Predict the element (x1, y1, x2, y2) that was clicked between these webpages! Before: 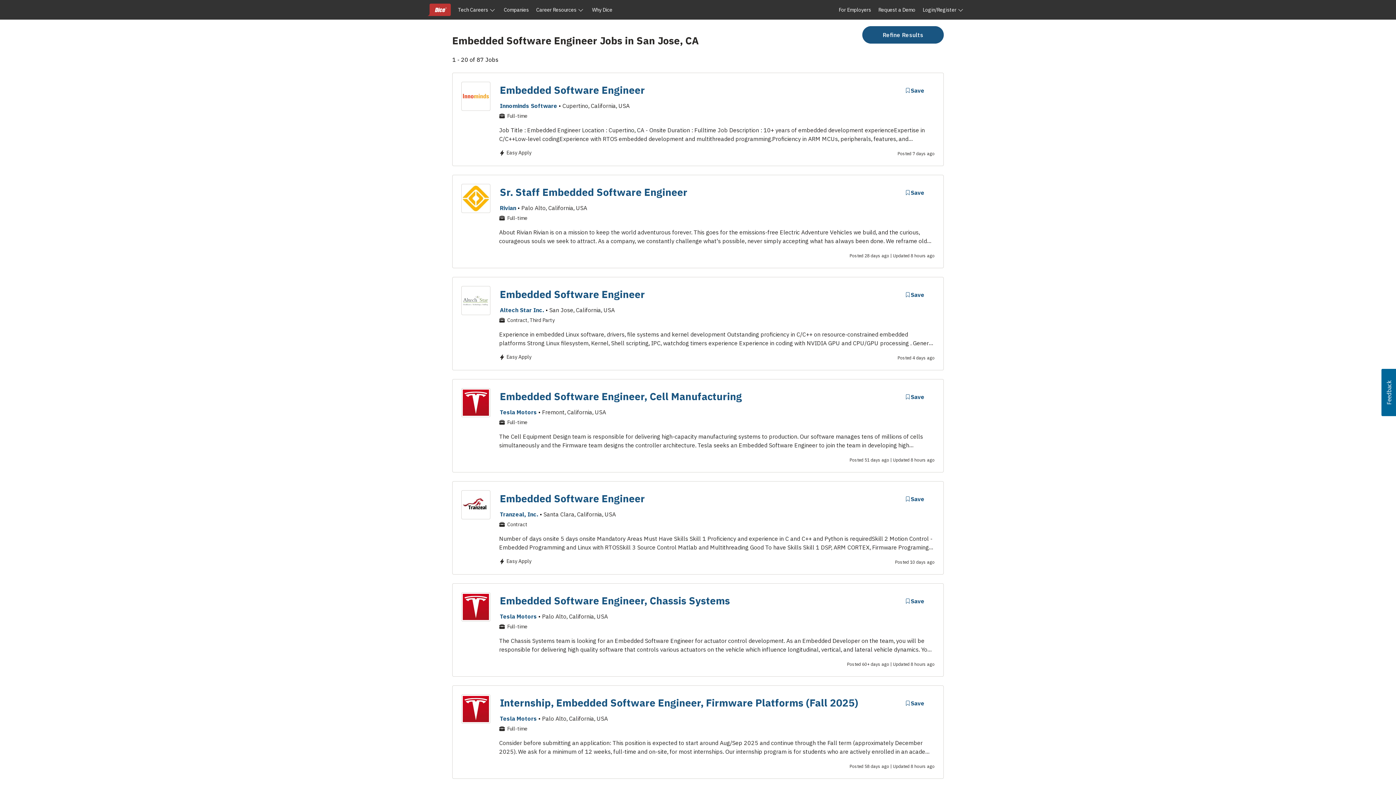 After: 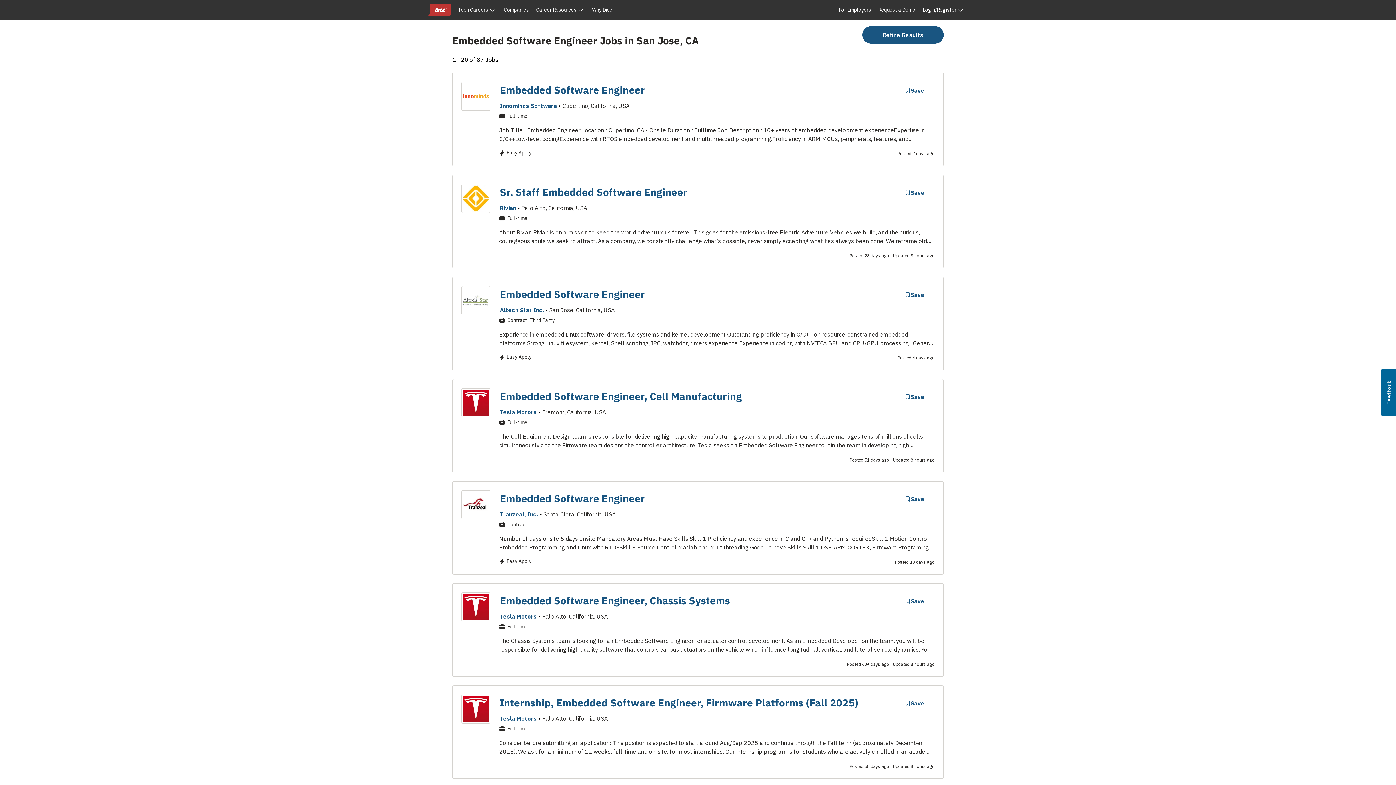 Action: bbox: (1381, 369, 1396, 416) label: Usabilla Feedback Button